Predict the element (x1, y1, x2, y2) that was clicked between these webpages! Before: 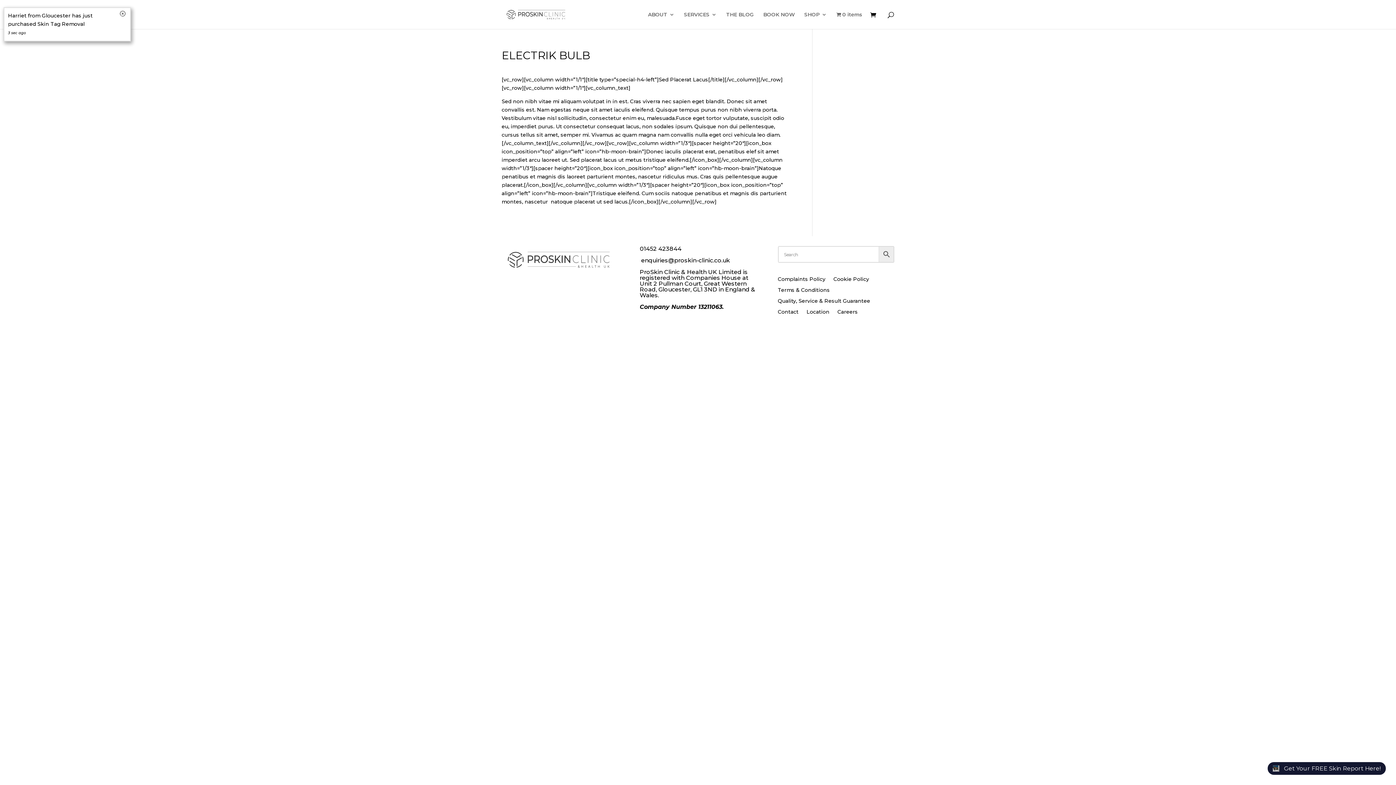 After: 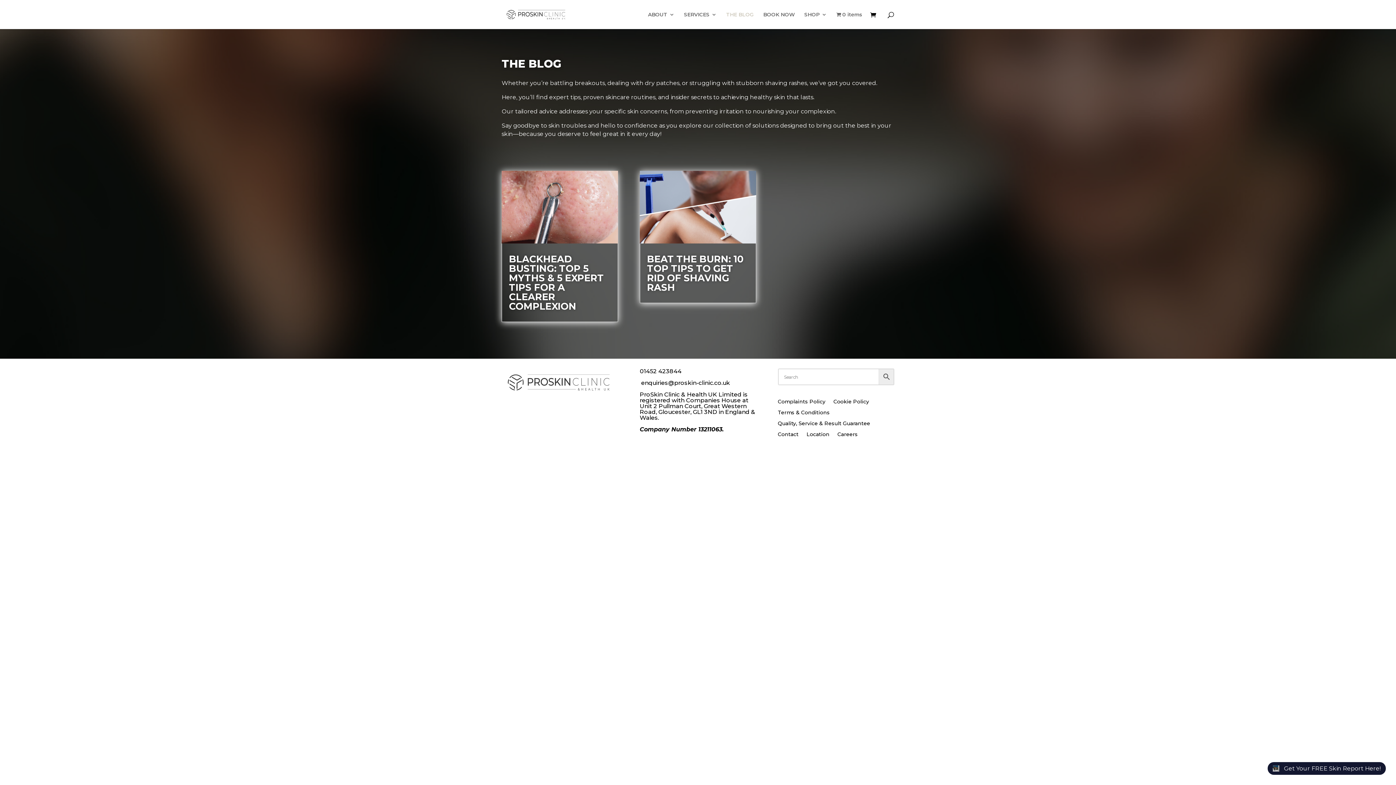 Action: bbox: (726, 12, 754, 29) label: THE BLOG